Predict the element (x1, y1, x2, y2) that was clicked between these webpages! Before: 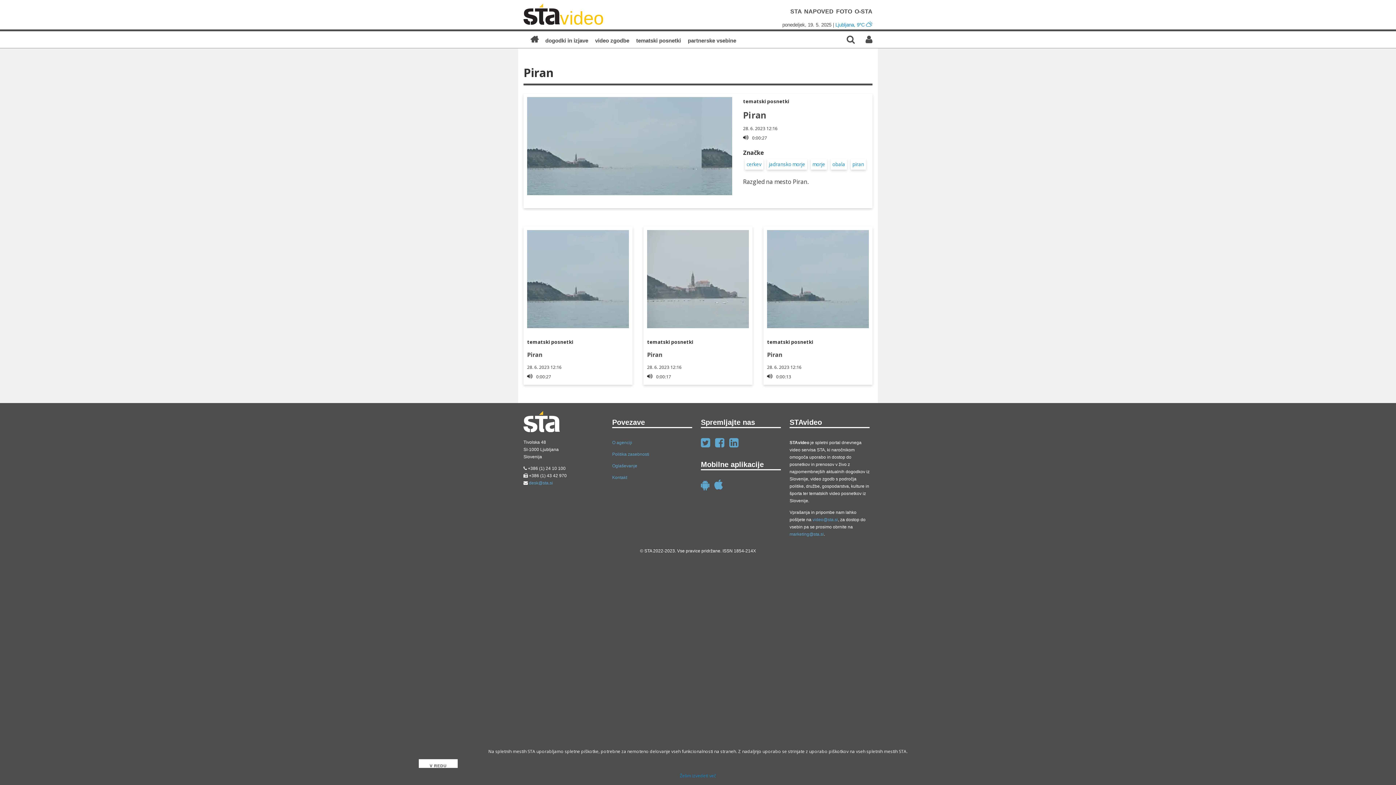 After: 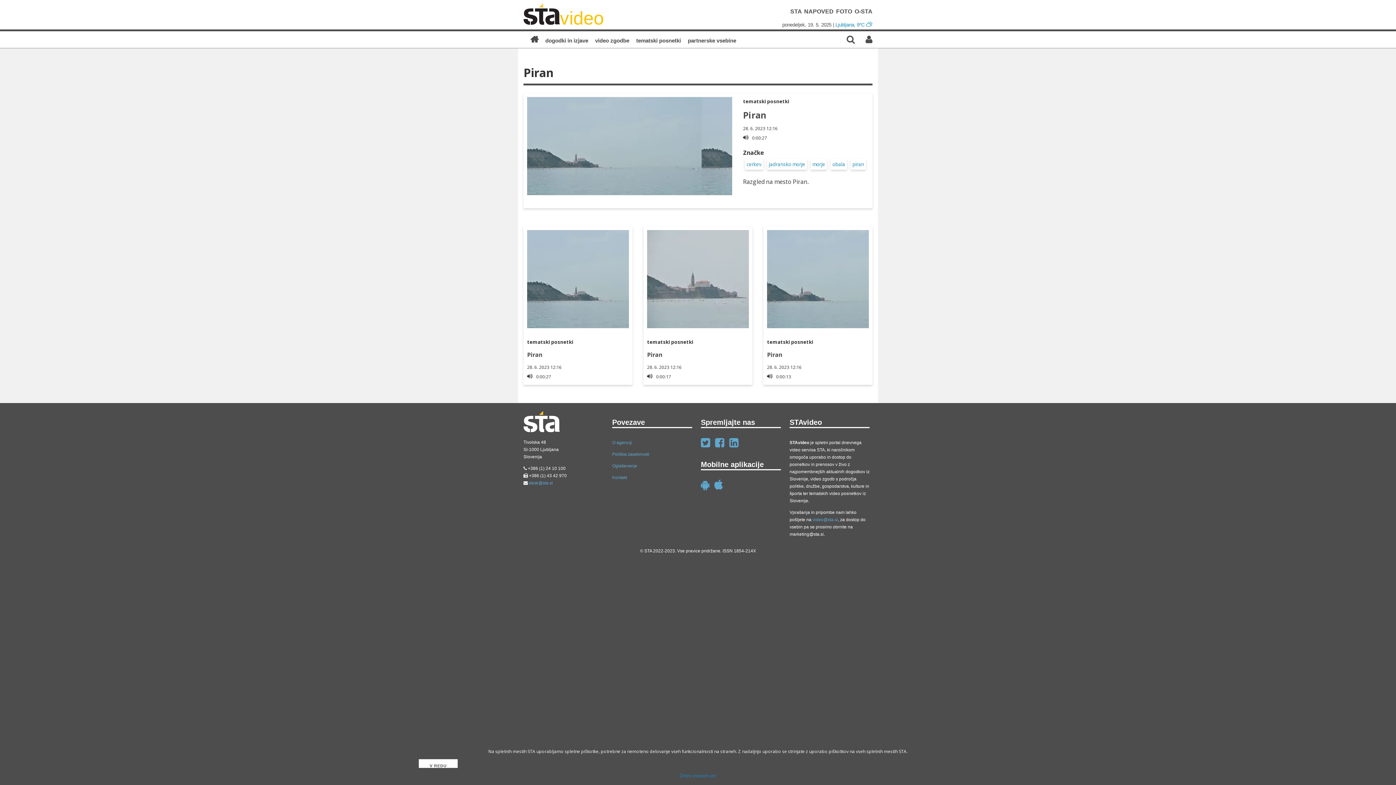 Action: bbox: (789, 532, 824, 537) label: marketing@sta.si